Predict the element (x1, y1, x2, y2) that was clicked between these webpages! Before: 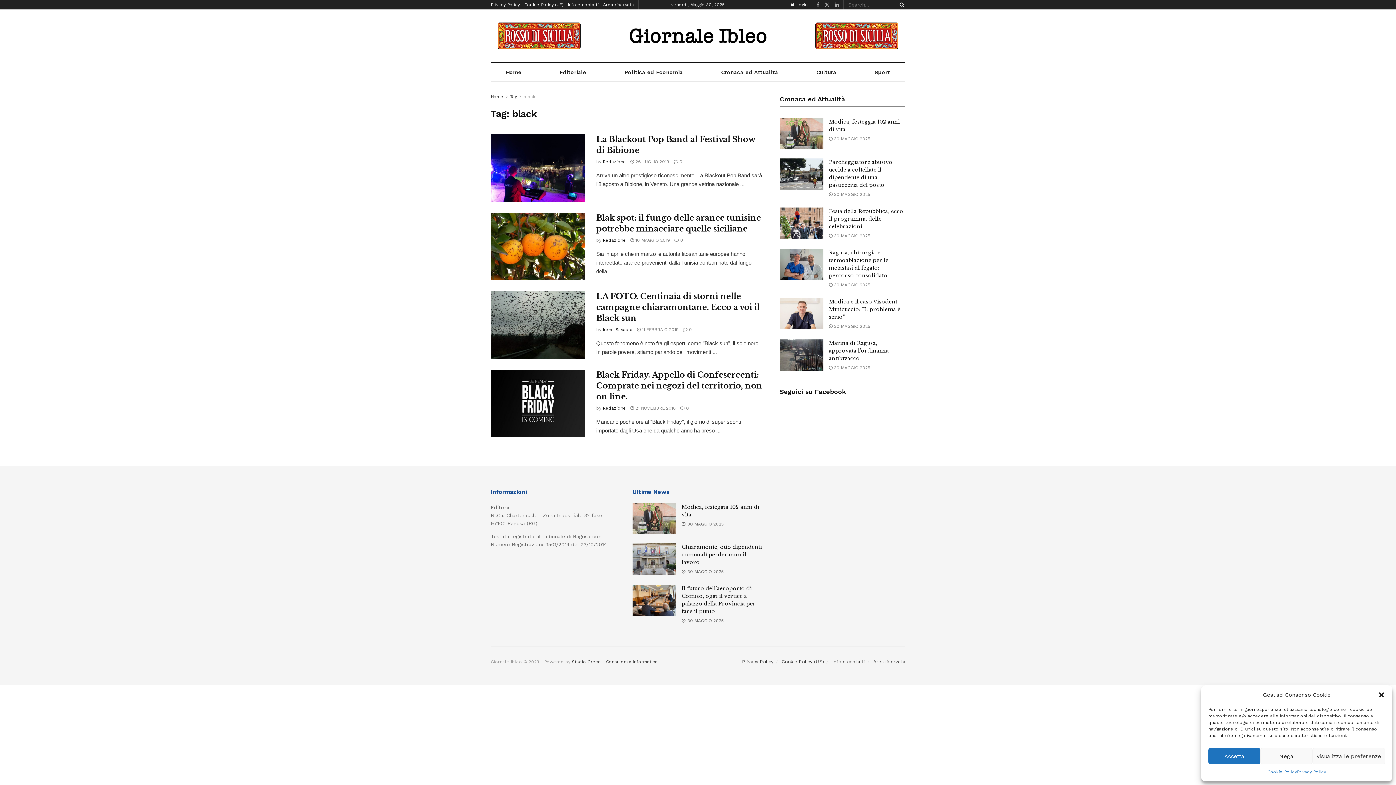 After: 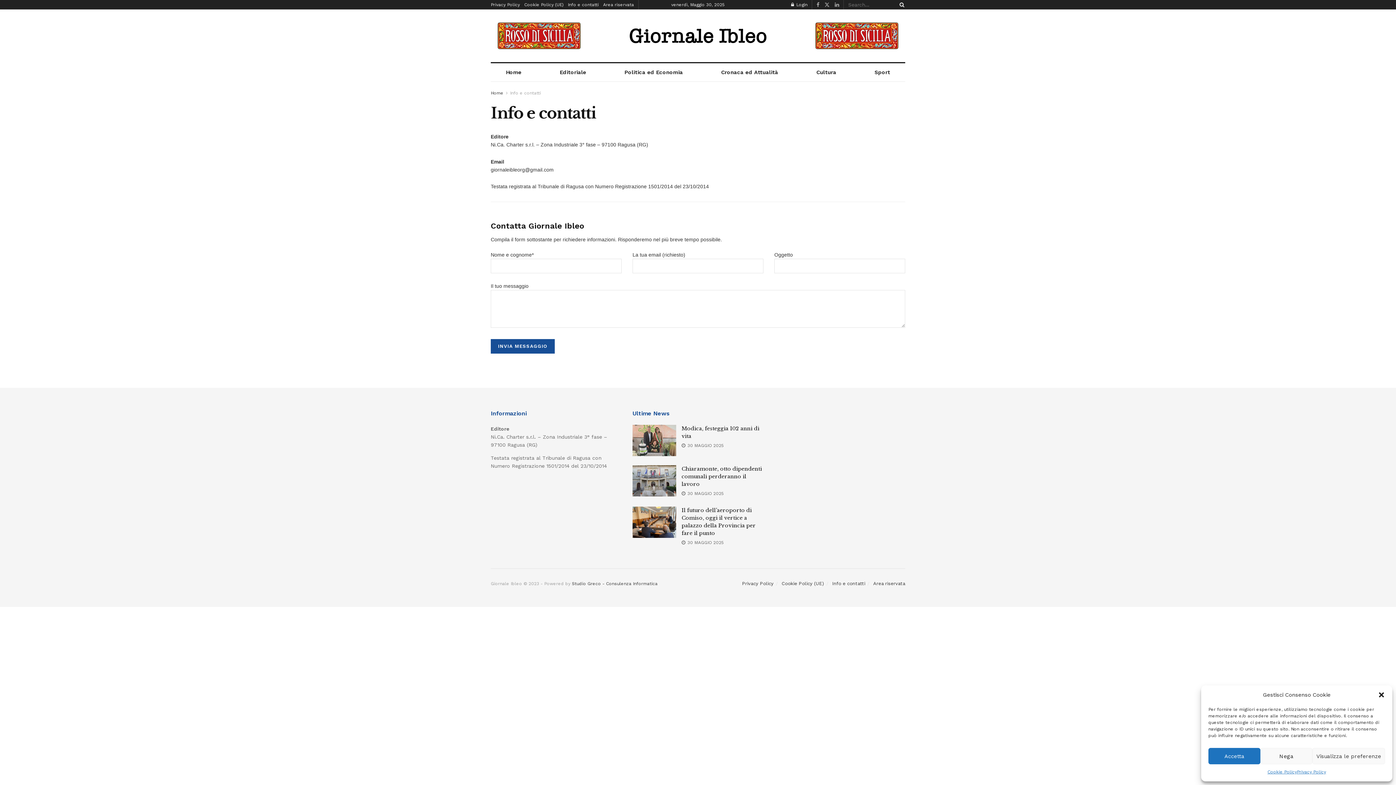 Action: label: Info e contatti bbox: (832, 659, 865, 664)